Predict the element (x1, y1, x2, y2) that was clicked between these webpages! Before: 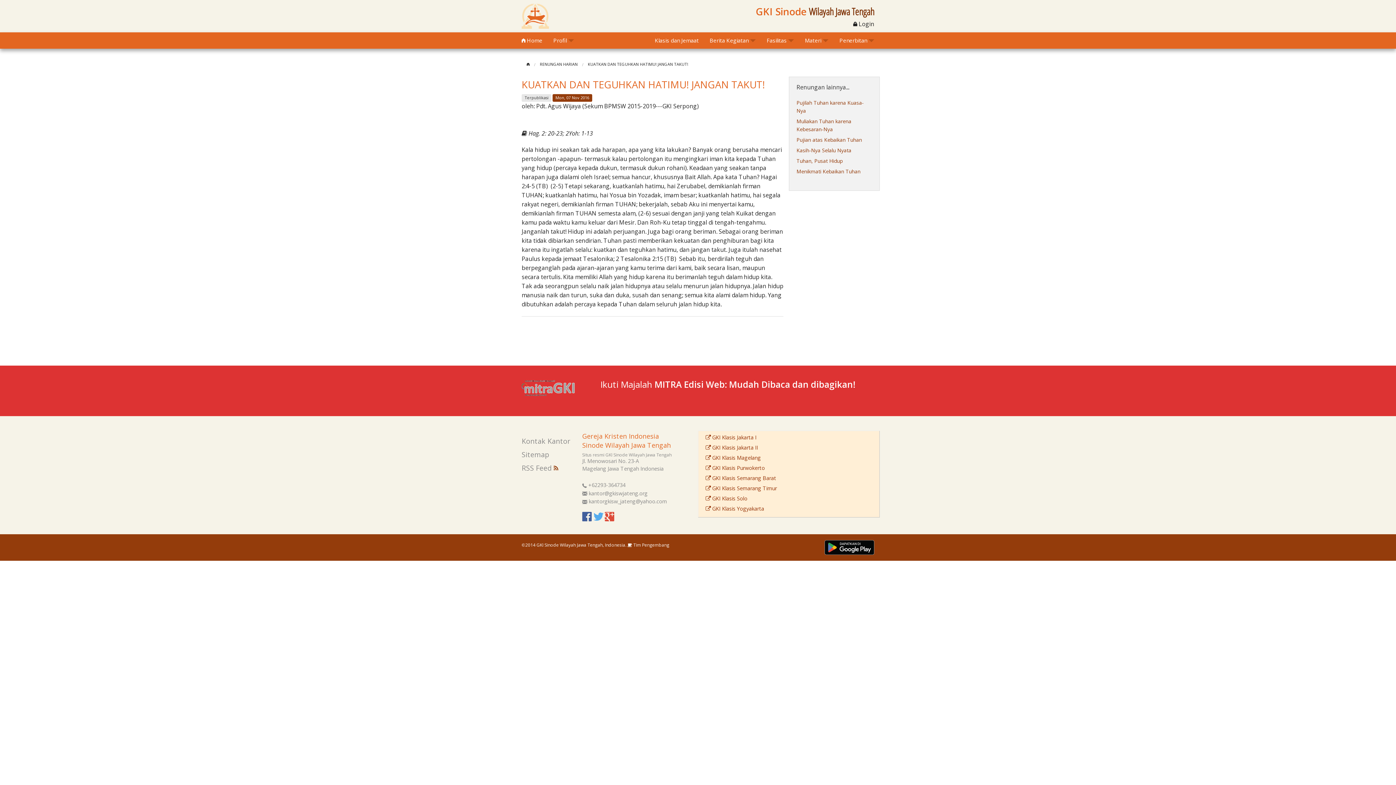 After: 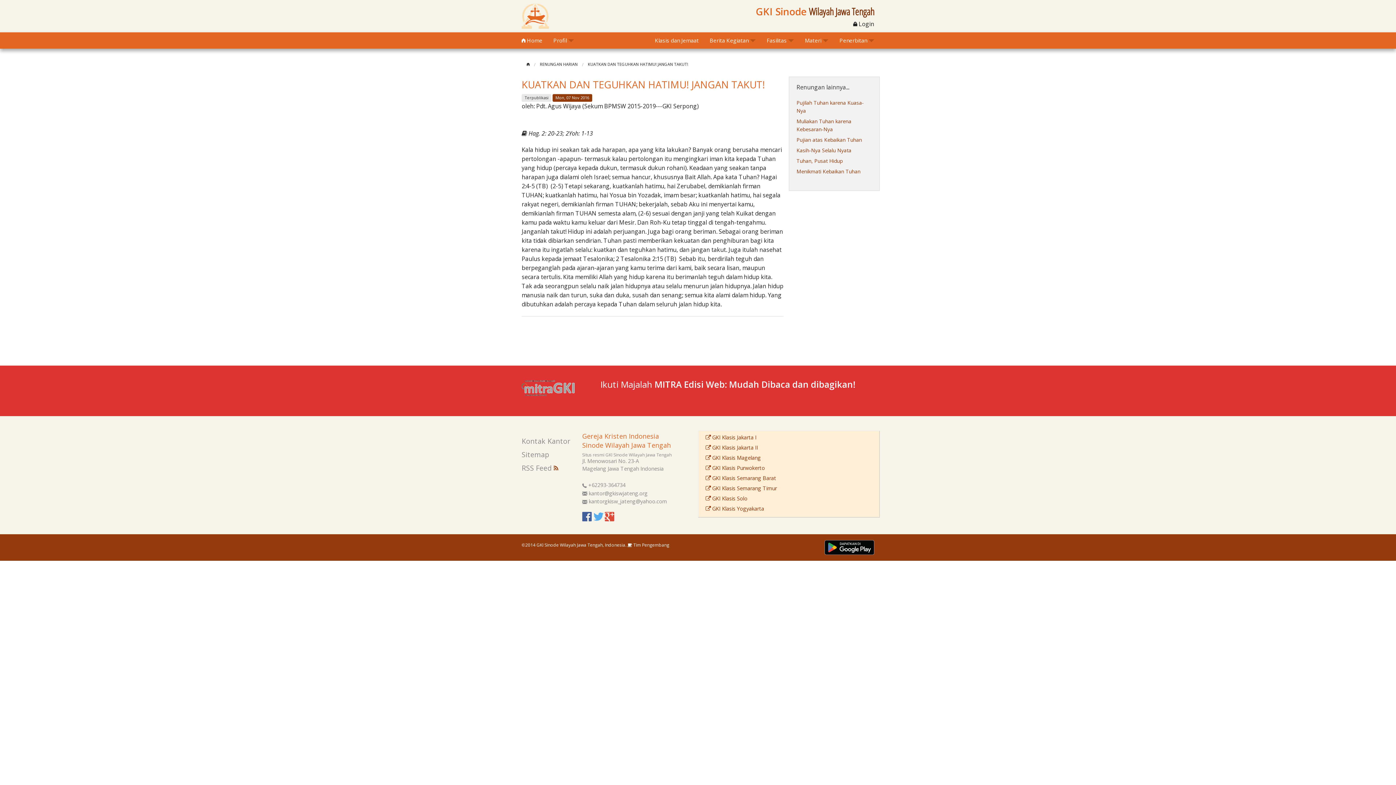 Action: bbox: (582, 517, 592, 523)